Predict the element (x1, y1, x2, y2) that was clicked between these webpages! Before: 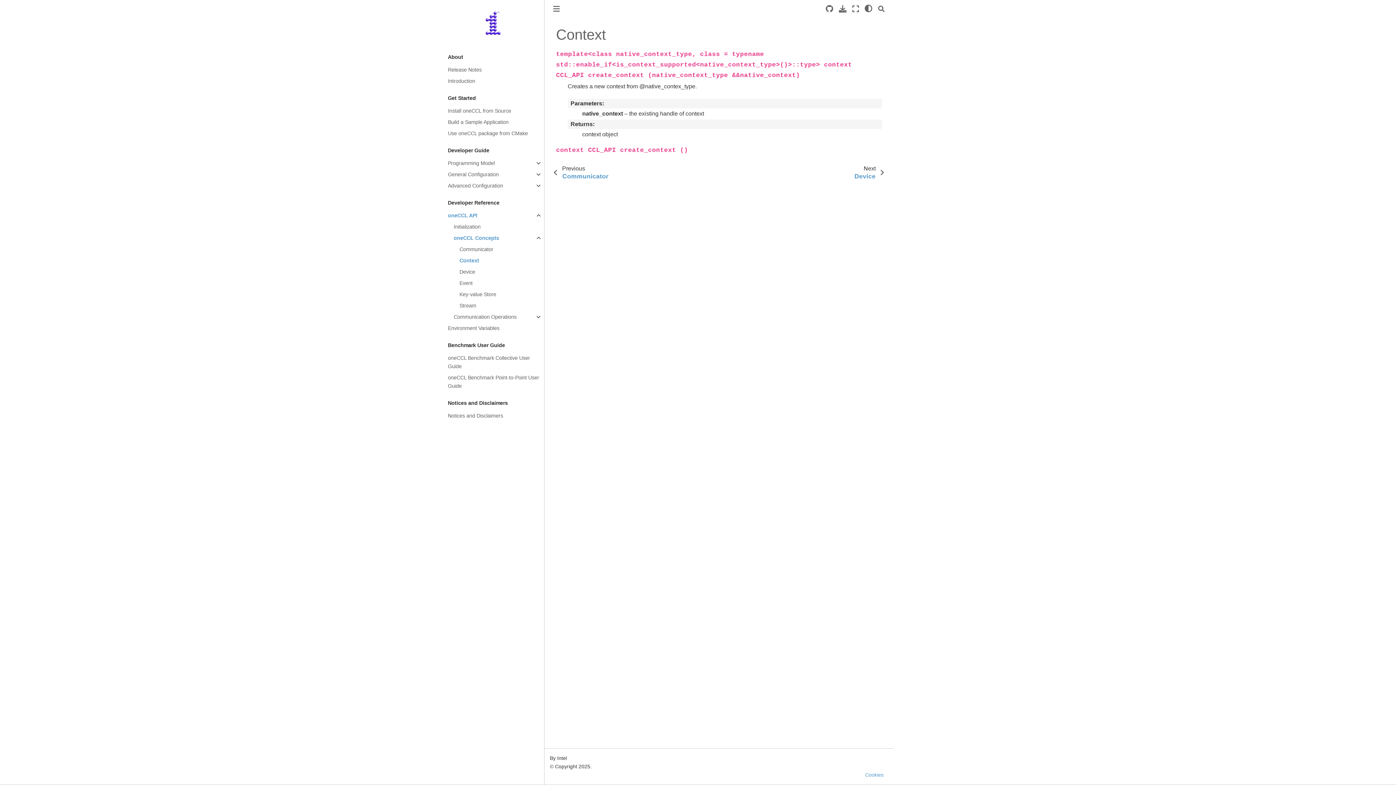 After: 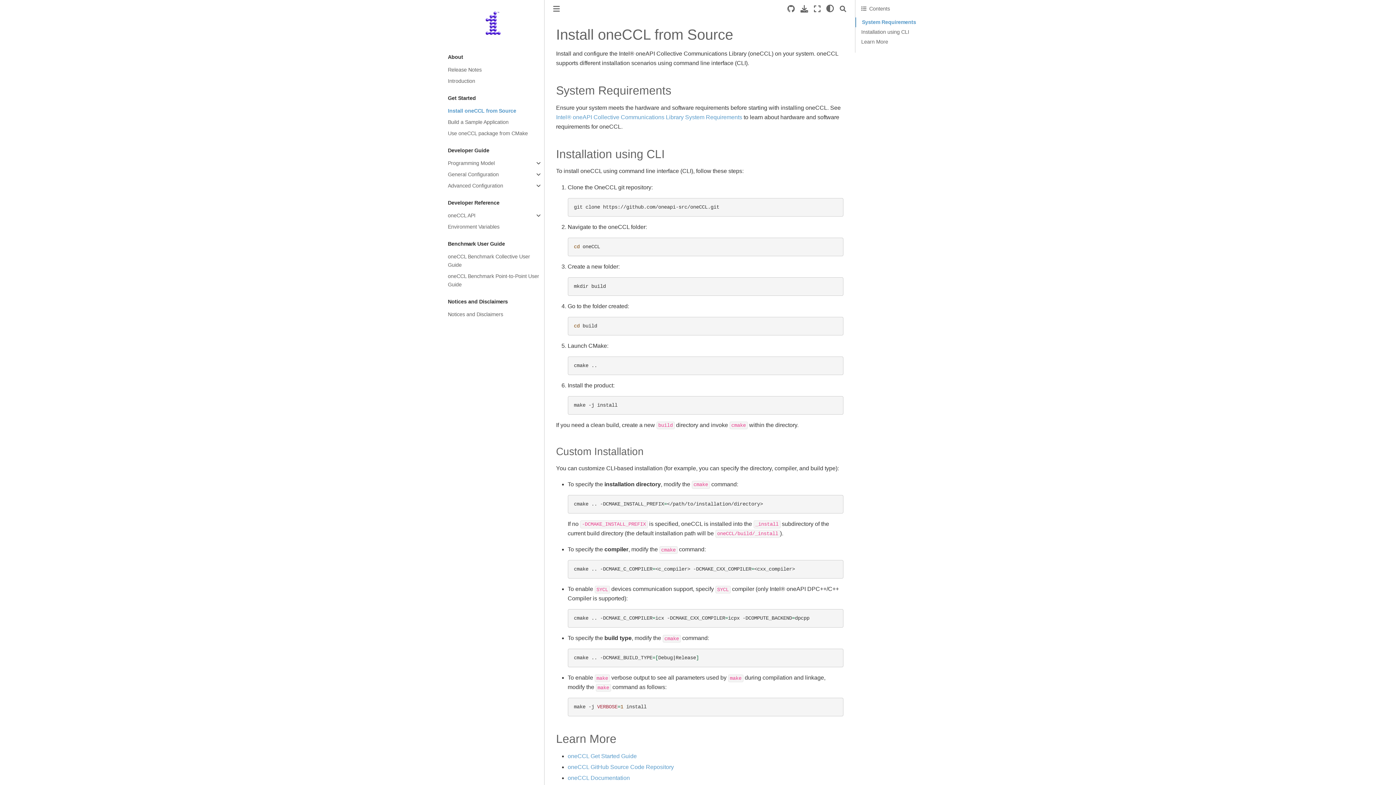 Action: label: Install oneCCL from Source bbox: (448, 105, 544, 116)